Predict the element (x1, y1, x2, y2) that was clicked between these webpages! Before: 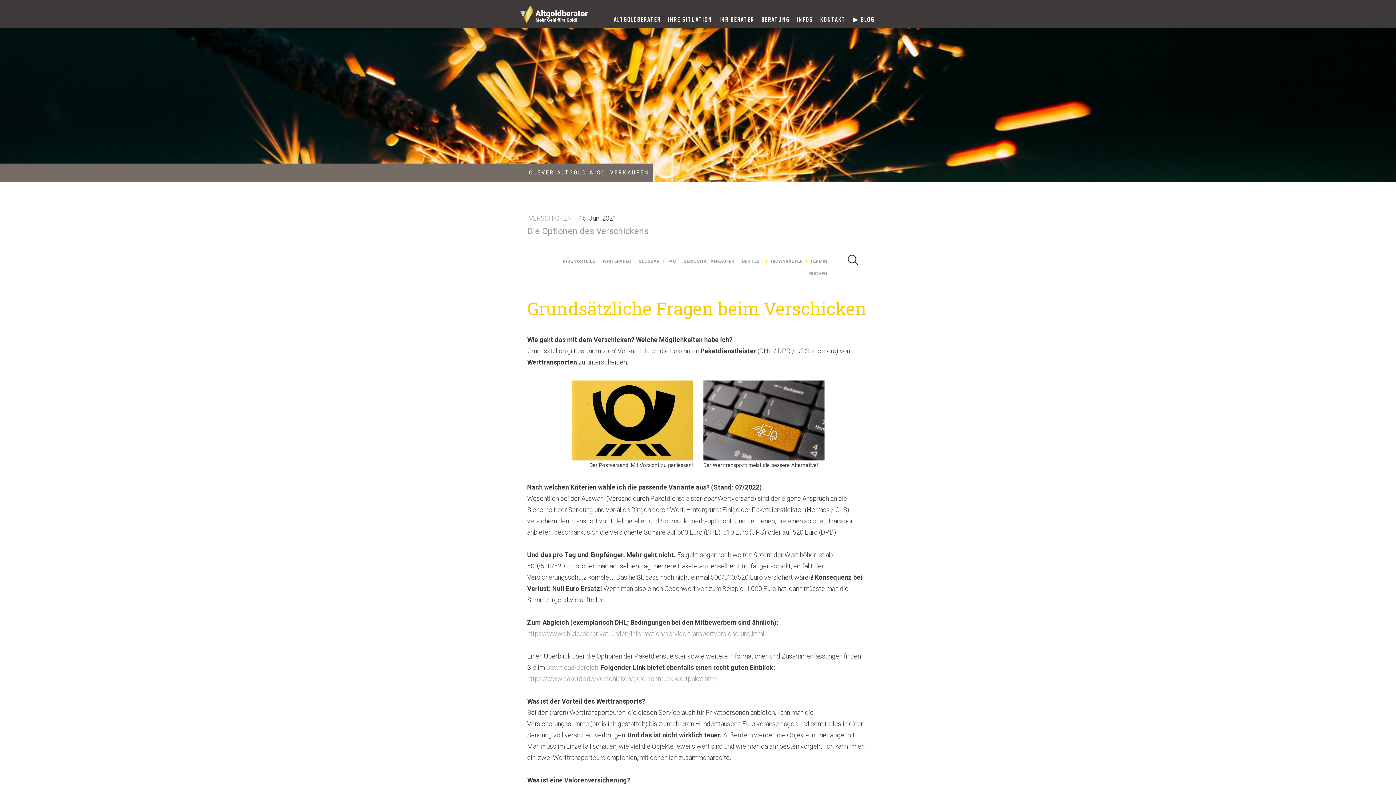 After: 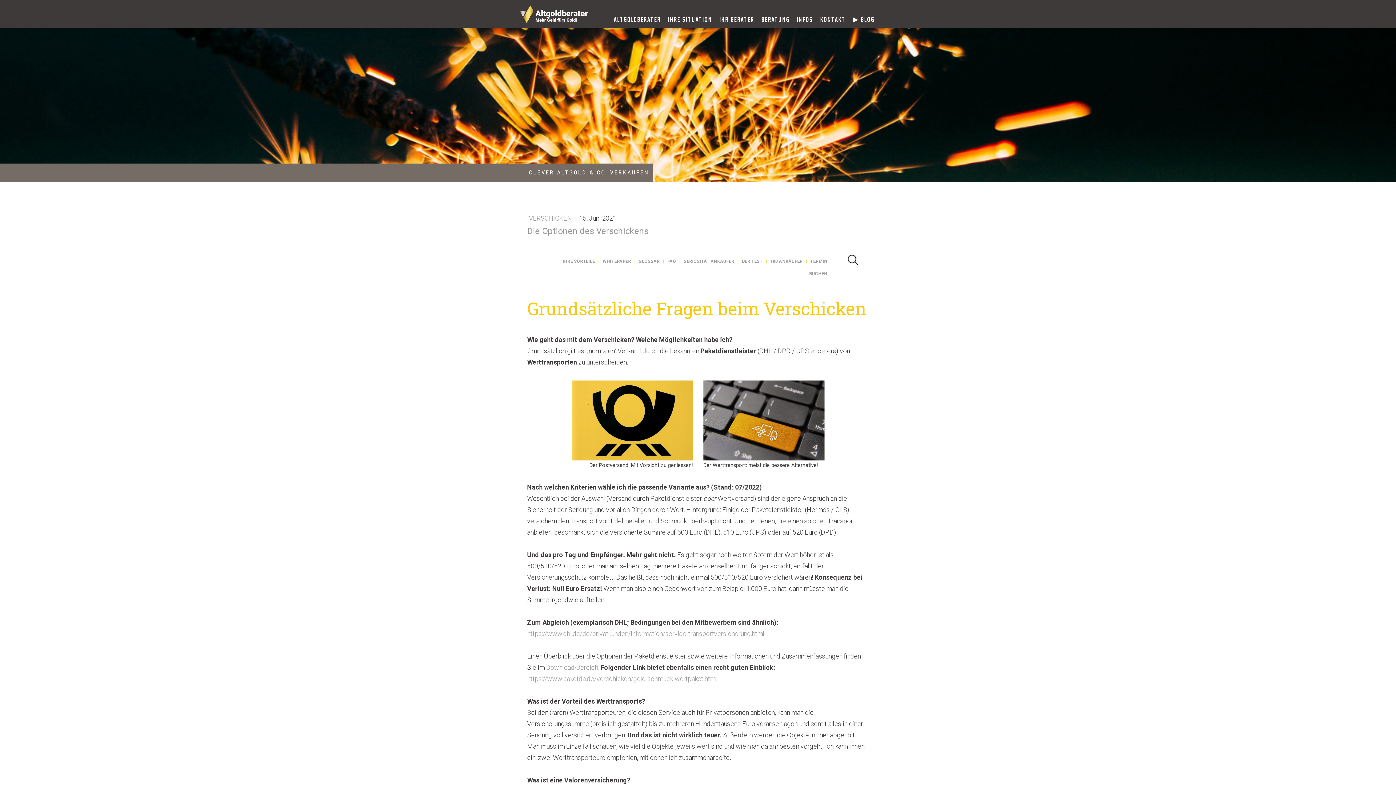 Action: bbox: (848, 256, 859, 264)